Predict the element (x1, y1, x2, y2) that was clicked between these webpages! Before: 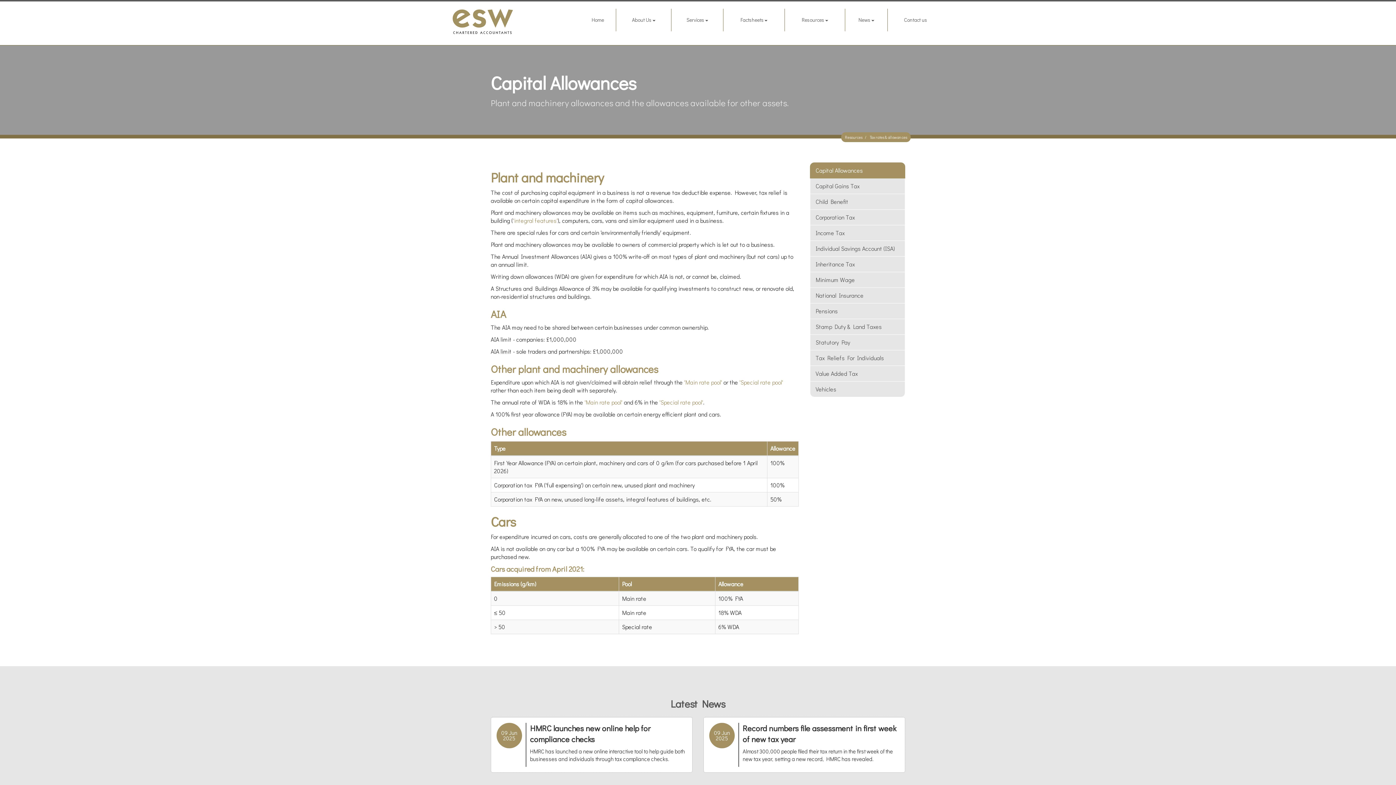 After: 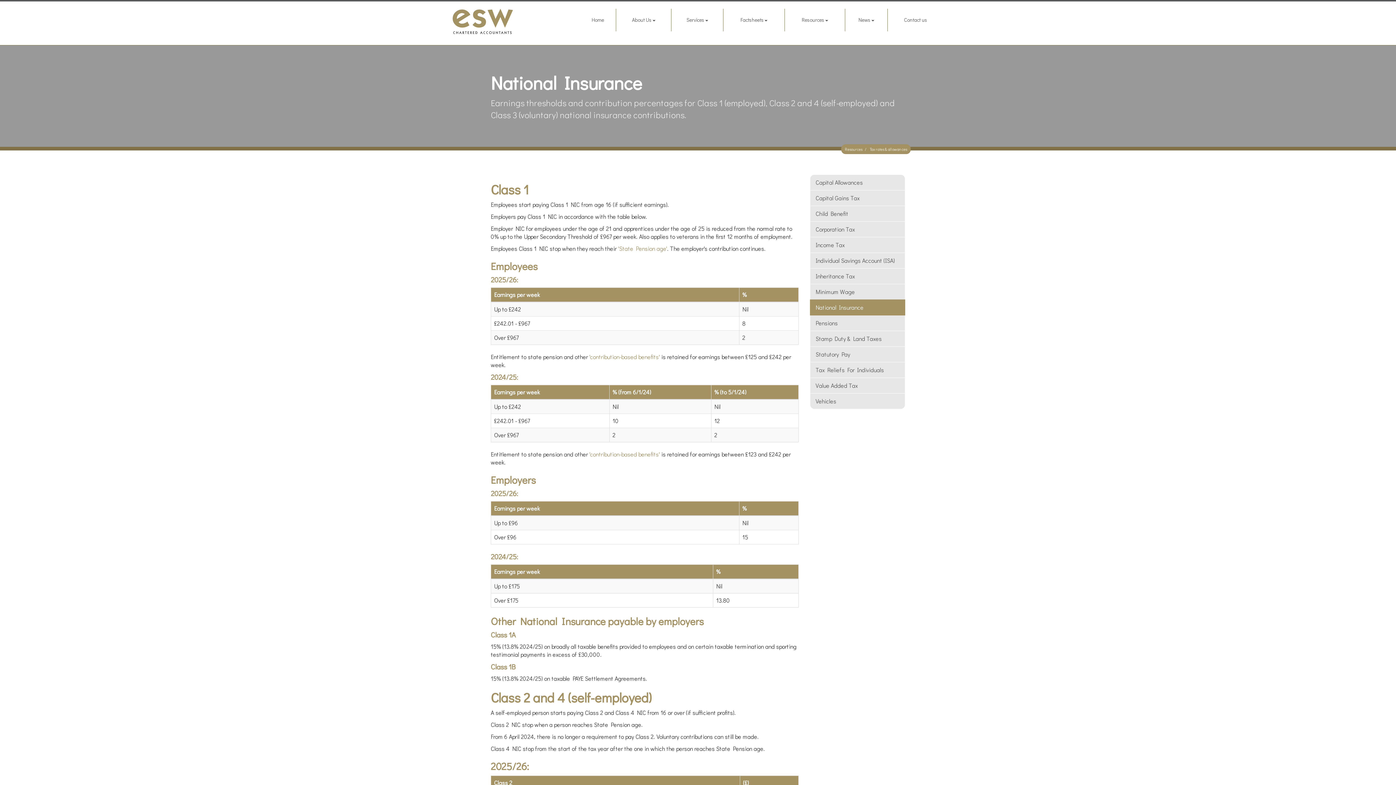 Action: label: National Insurance bbox: (810, 287, 905, 303)